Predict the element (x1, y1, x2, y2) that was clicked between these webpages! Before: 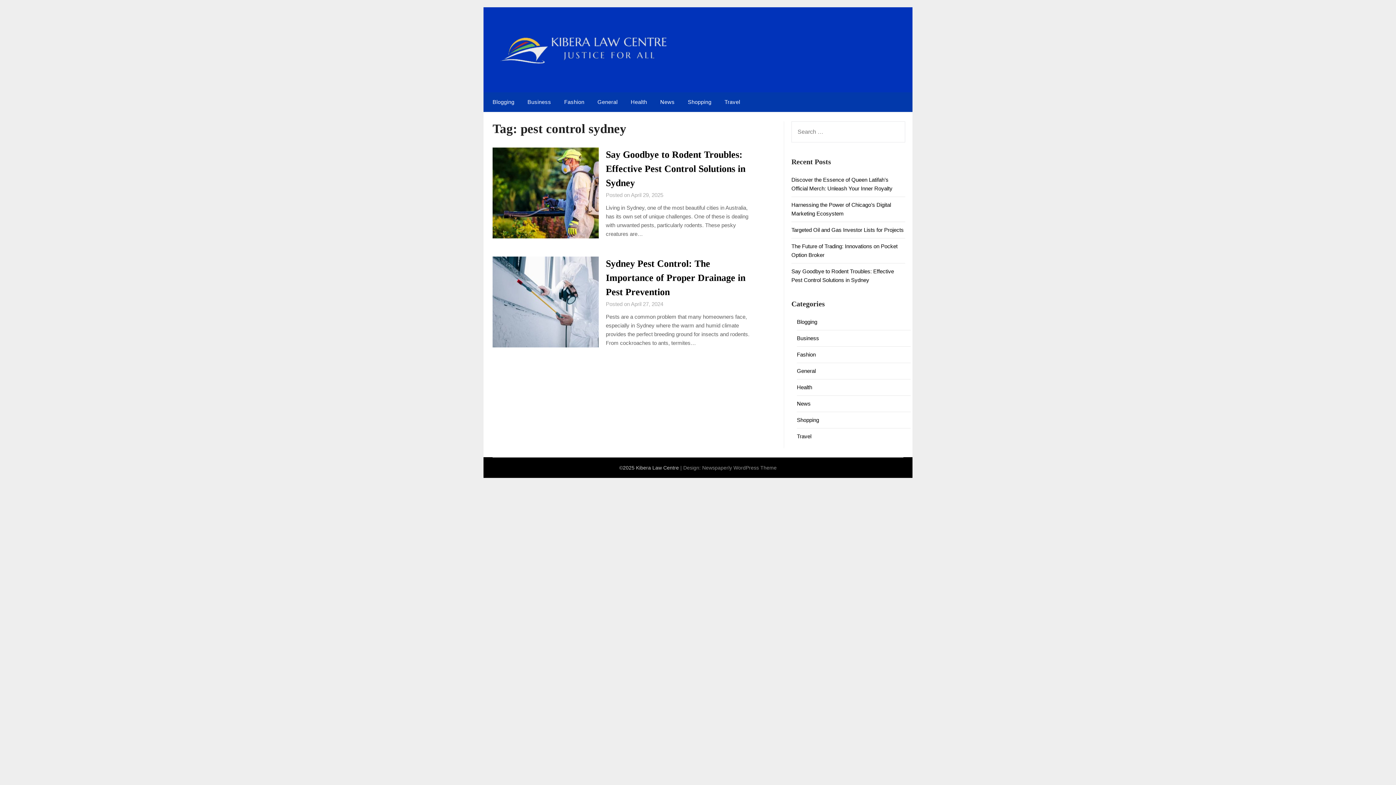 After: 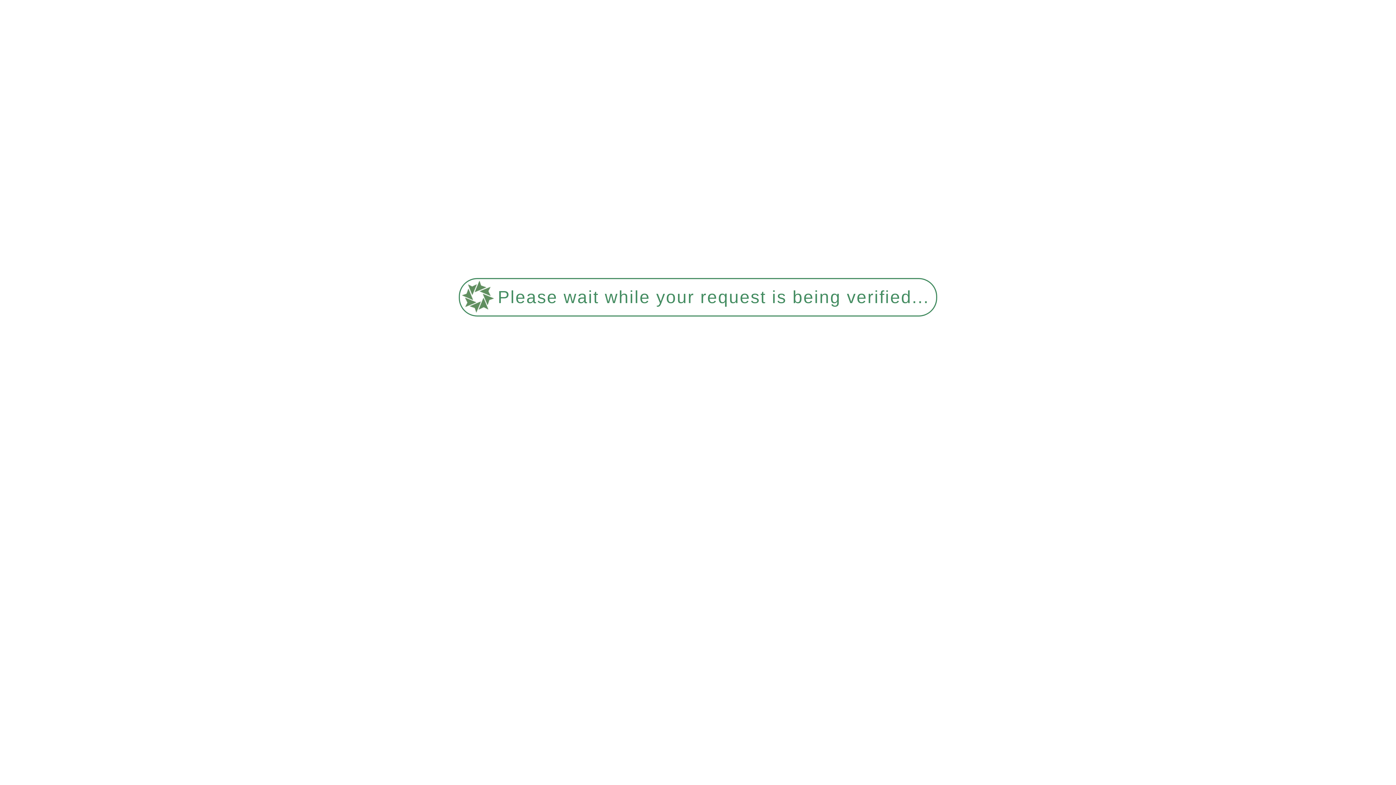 Action: label: Fashion bbox: (797, 351, 815, 357)